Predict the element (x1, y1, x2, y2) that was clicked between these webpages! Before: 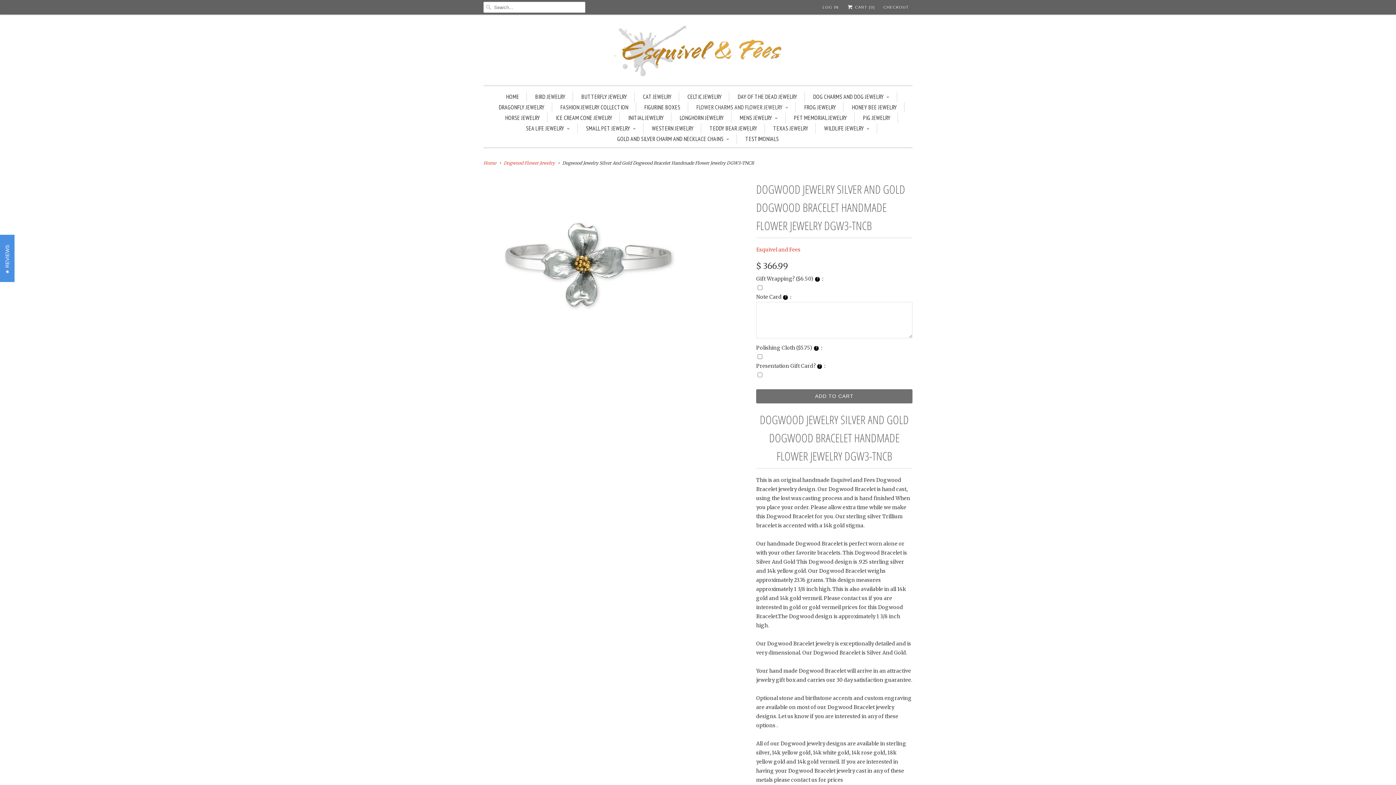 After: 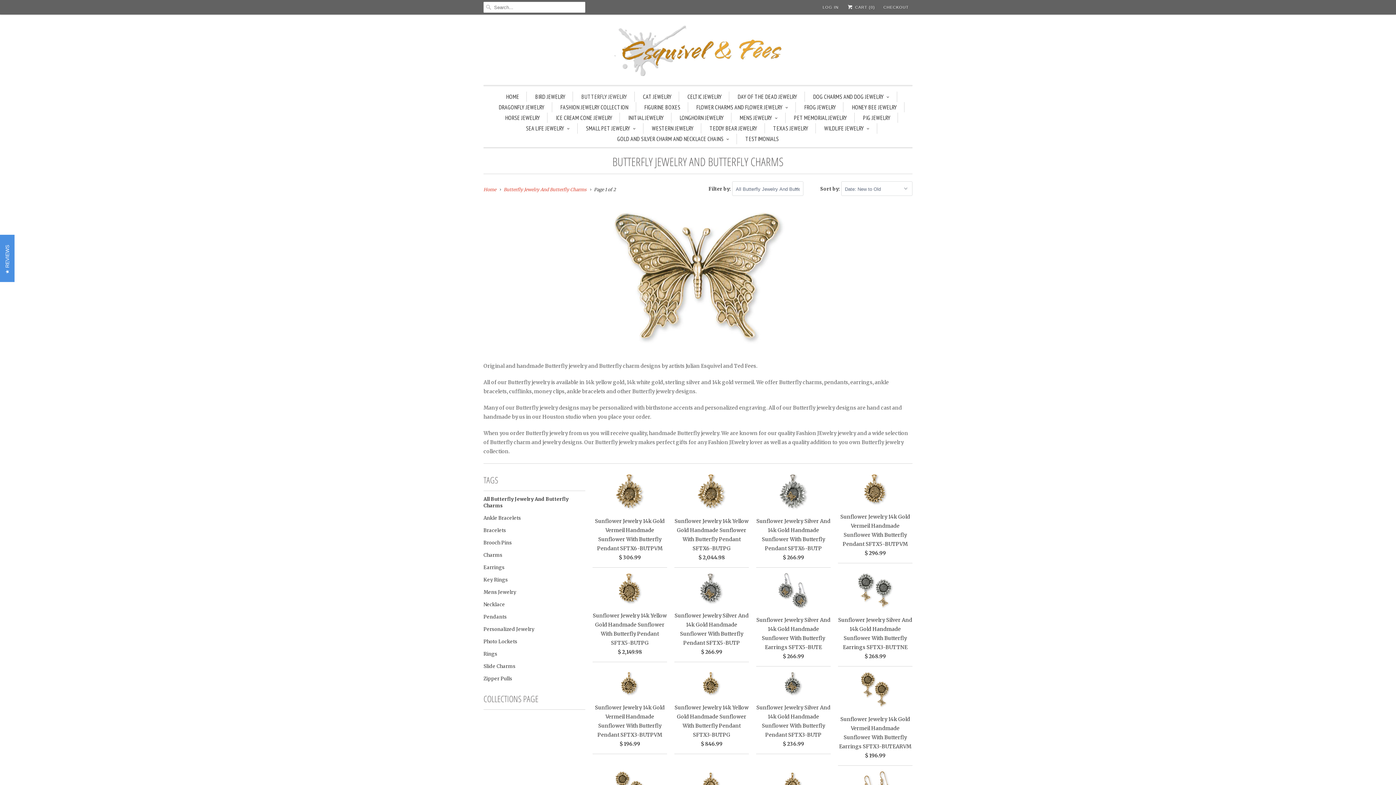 Action: bbox: (581, 91, 627, 101) label: BUTTERFLY JEWELRY